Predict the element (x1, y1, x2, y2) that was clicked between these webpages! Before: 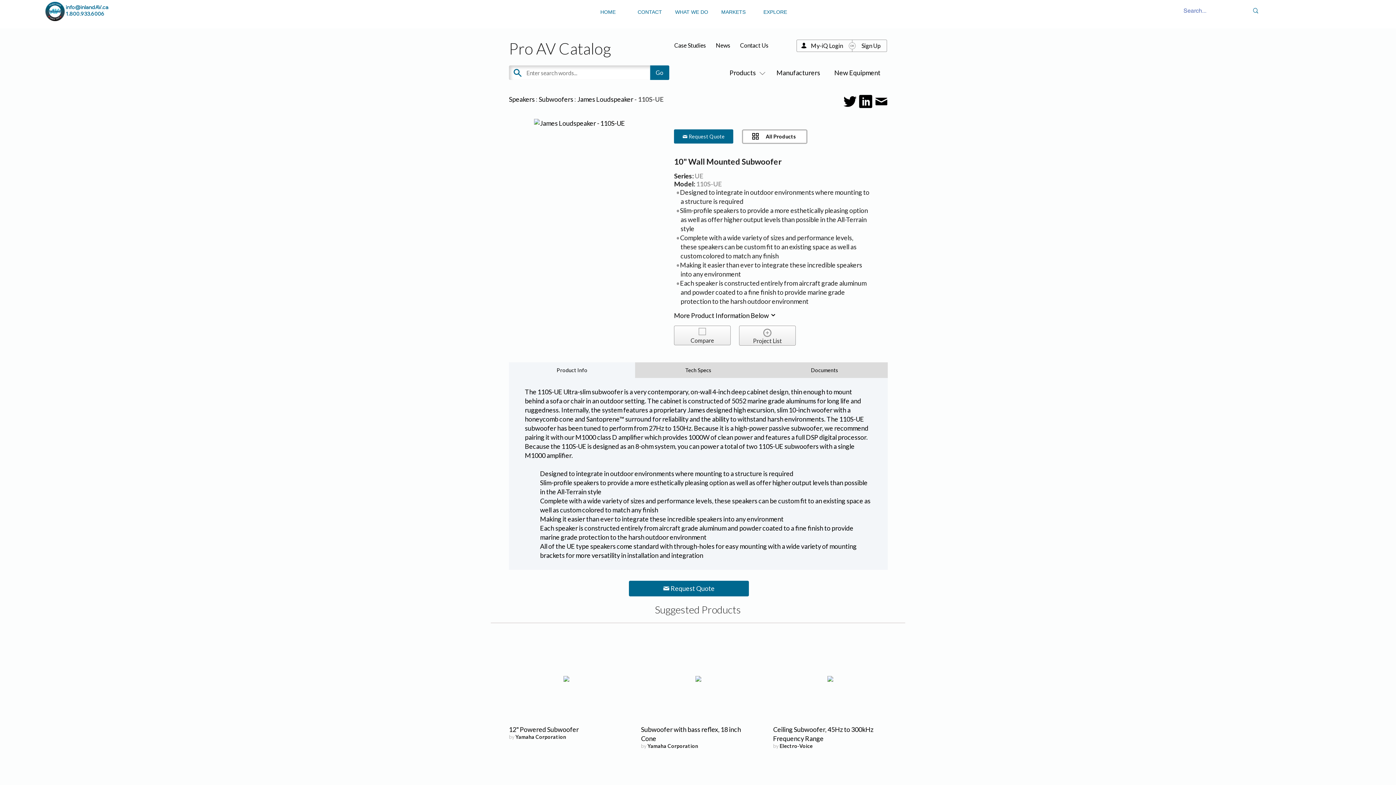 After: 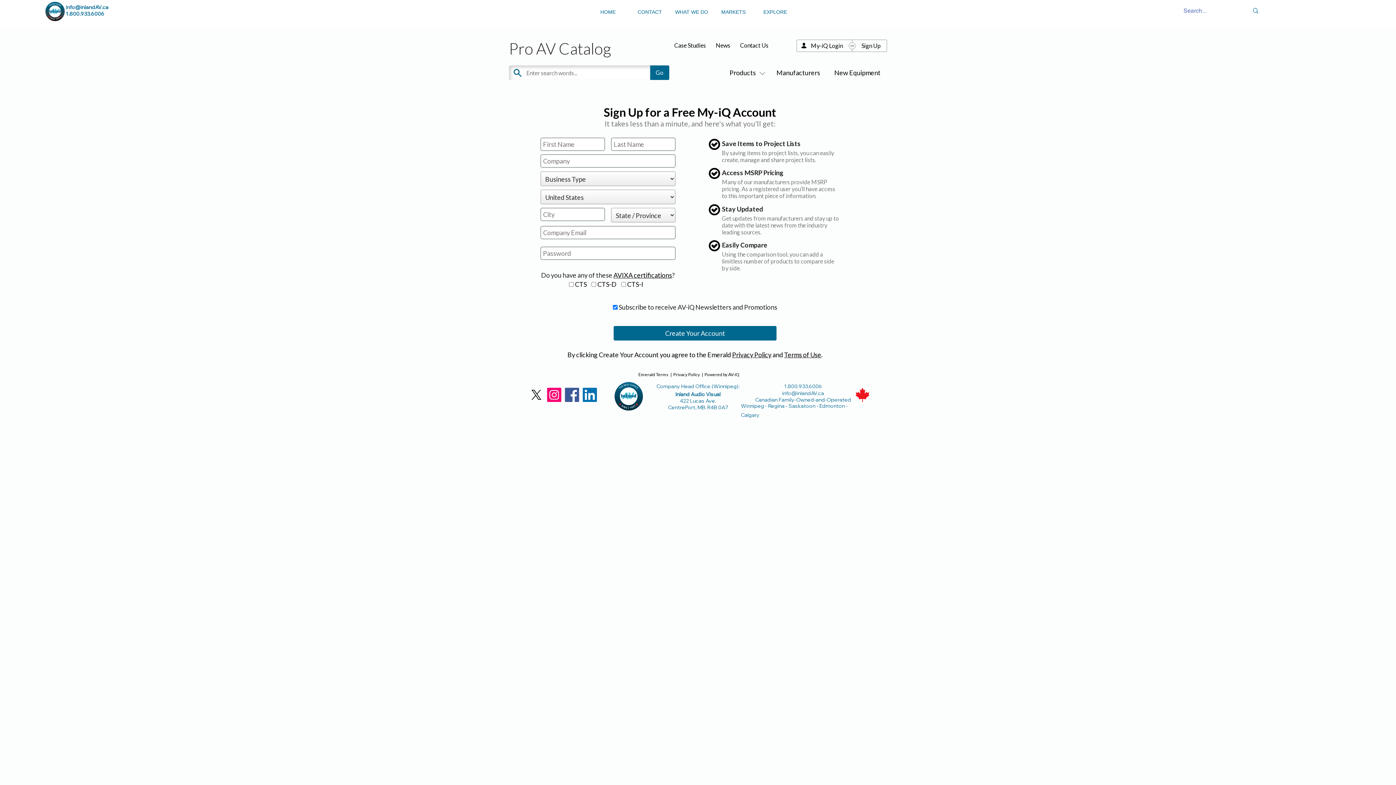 Action: label: Sign Up bbox: (861, 42, 880, 49)